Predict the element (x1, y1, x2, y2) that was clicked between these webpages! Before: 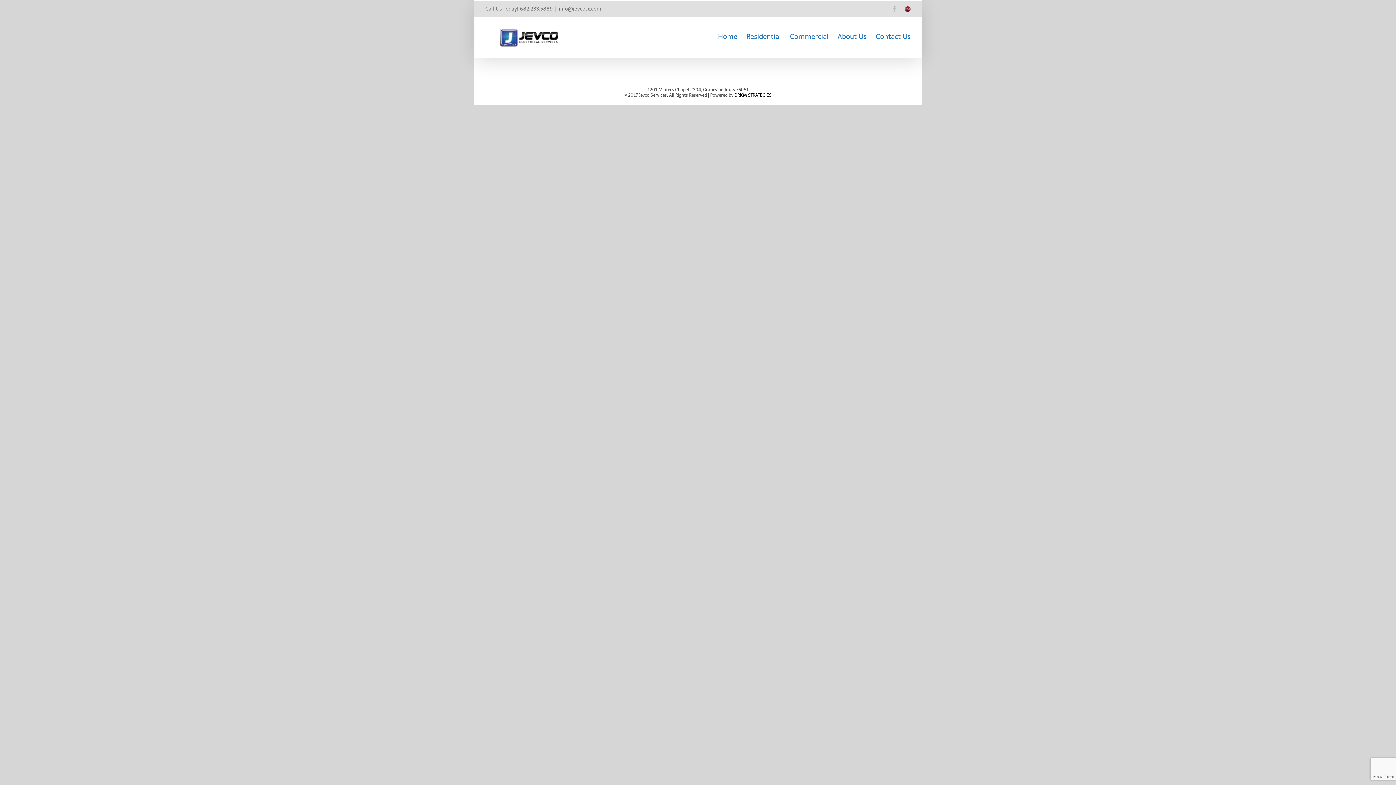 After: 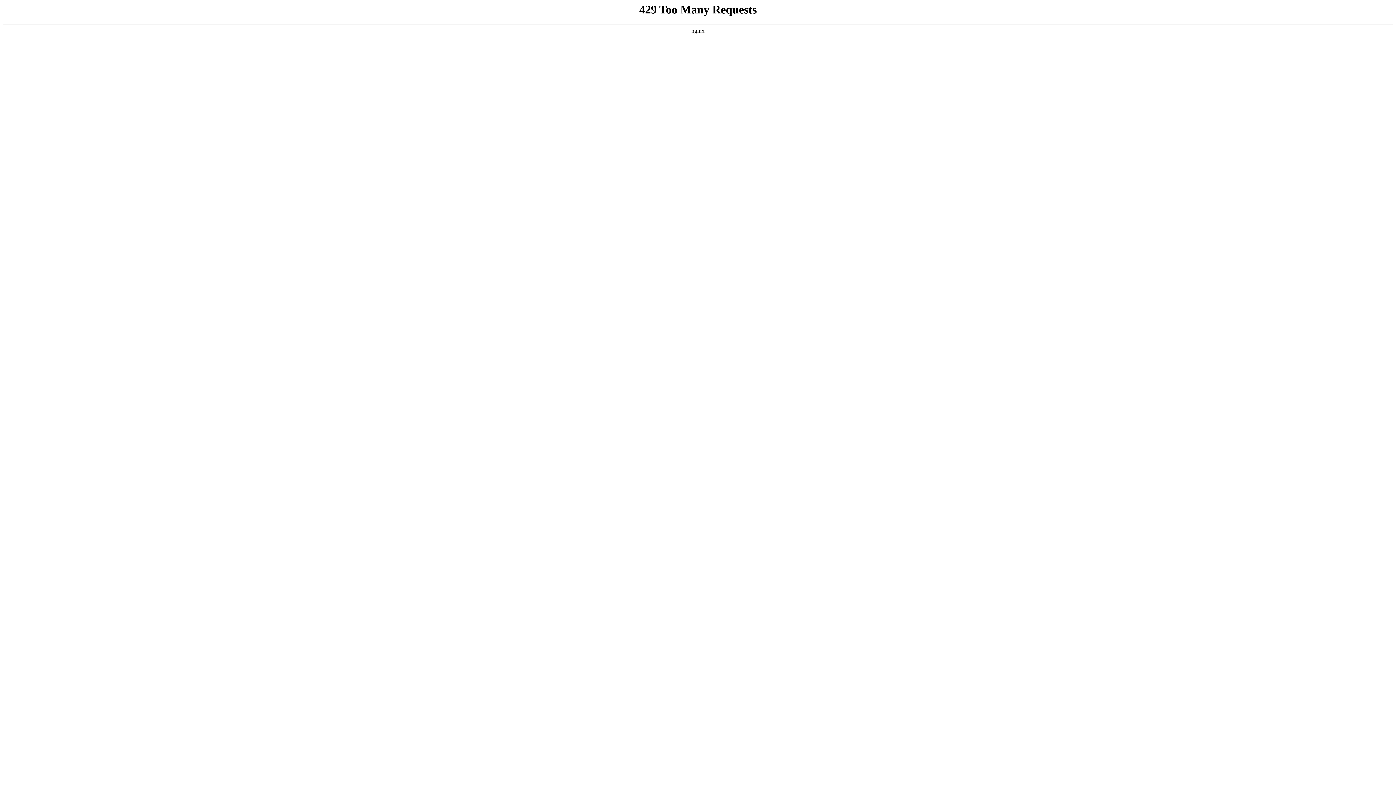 Action: label: About Us bbox: (837, 17, 866, 52)